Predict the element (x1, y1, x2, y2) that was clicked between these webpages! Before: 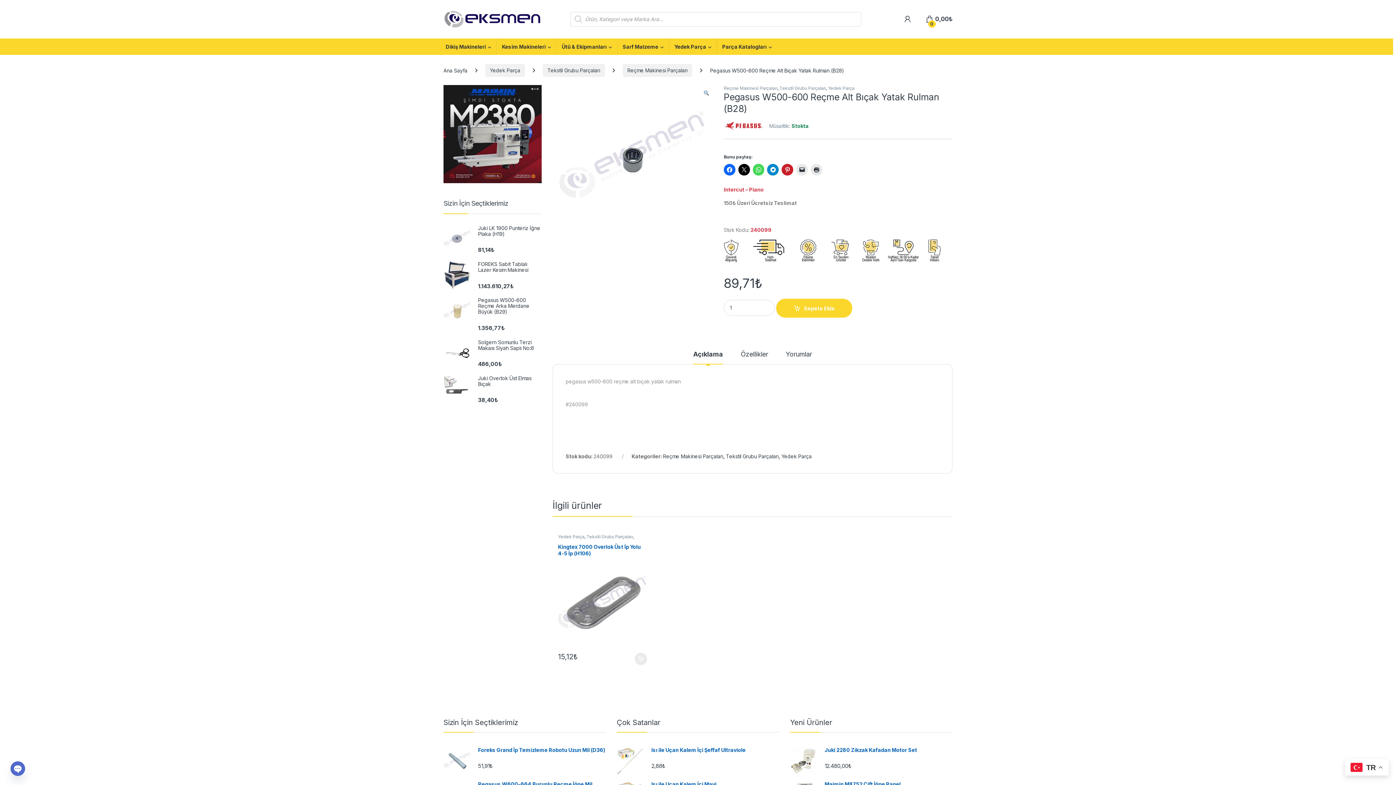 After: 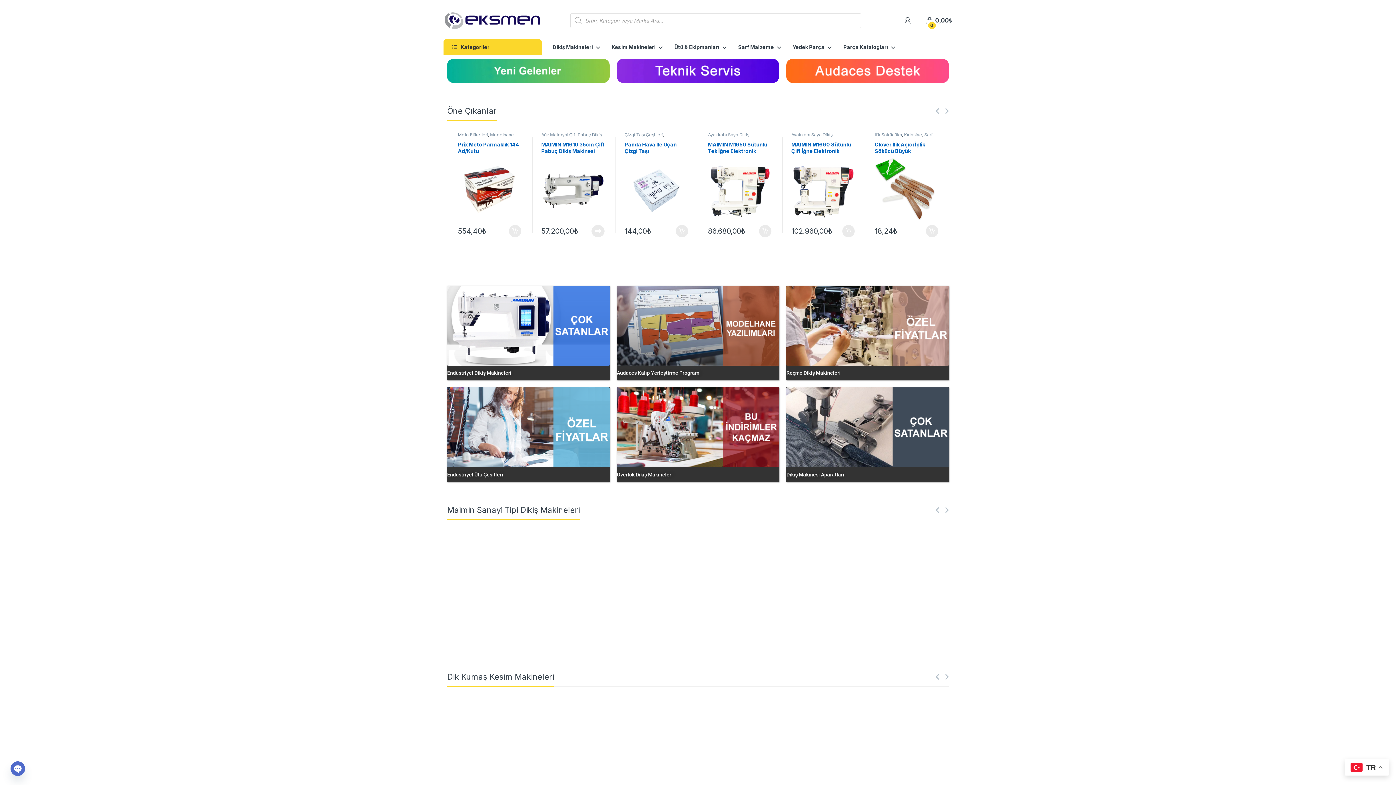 Action: bbox: (723, 247, 952, 253)